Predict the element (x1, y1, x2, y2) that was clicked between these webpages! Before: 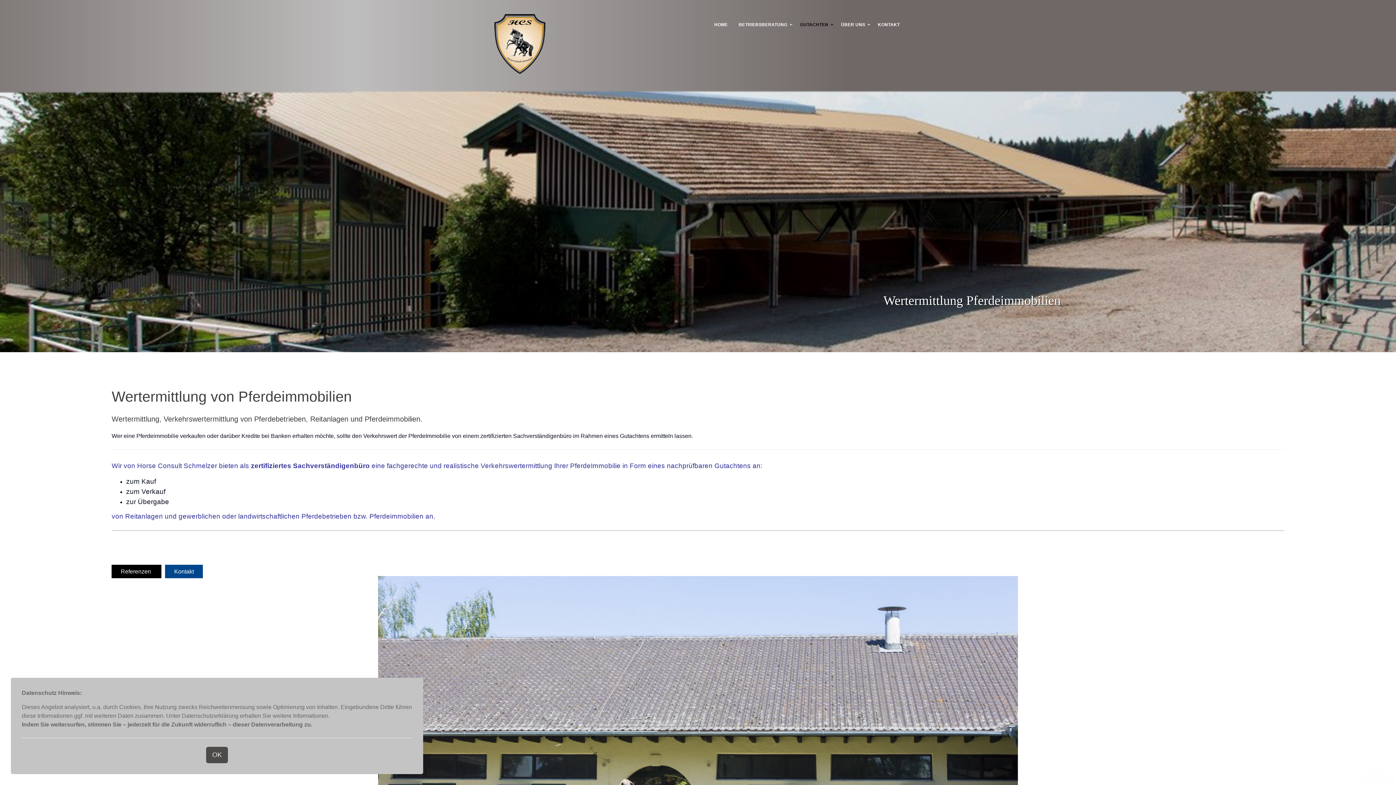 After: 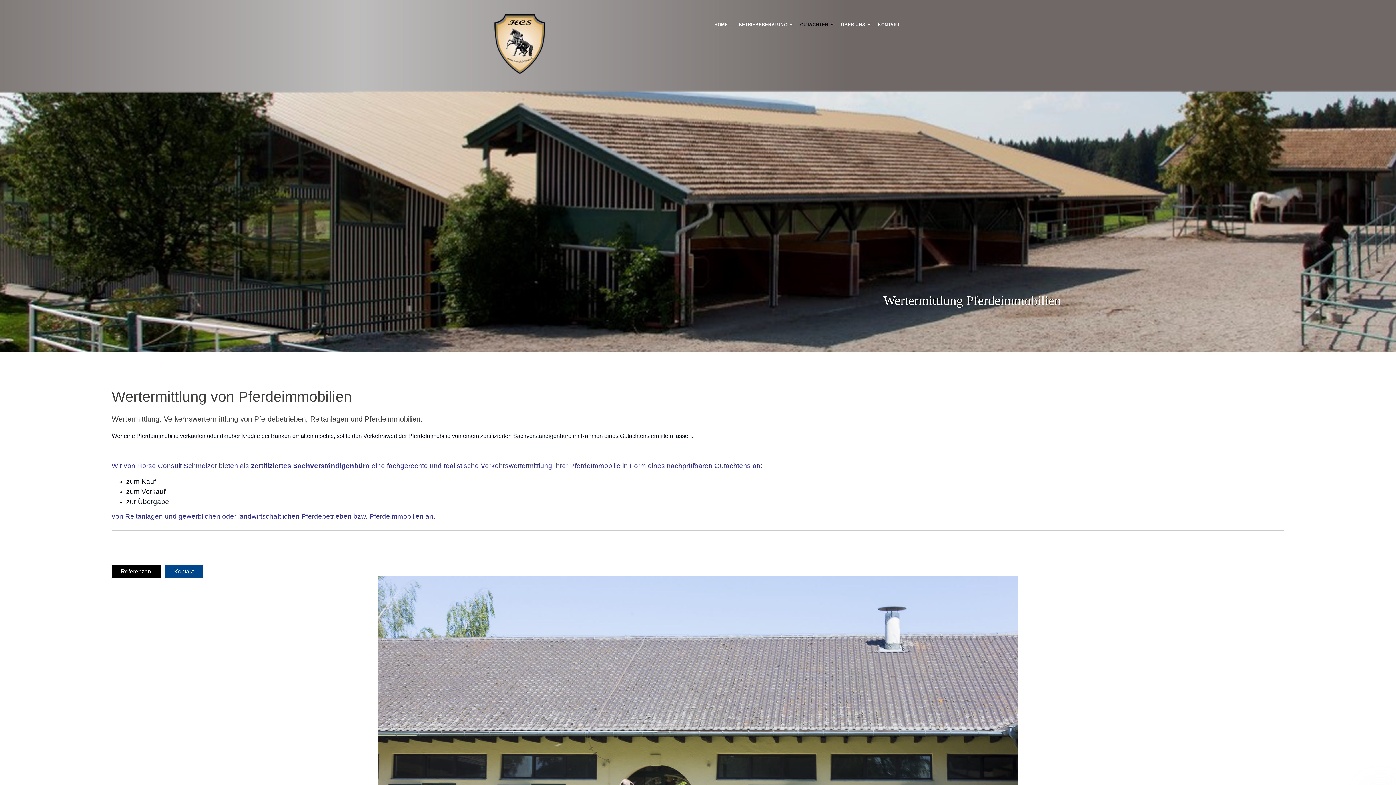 Action: label: OK bbox: (206, 747, 228, 763)